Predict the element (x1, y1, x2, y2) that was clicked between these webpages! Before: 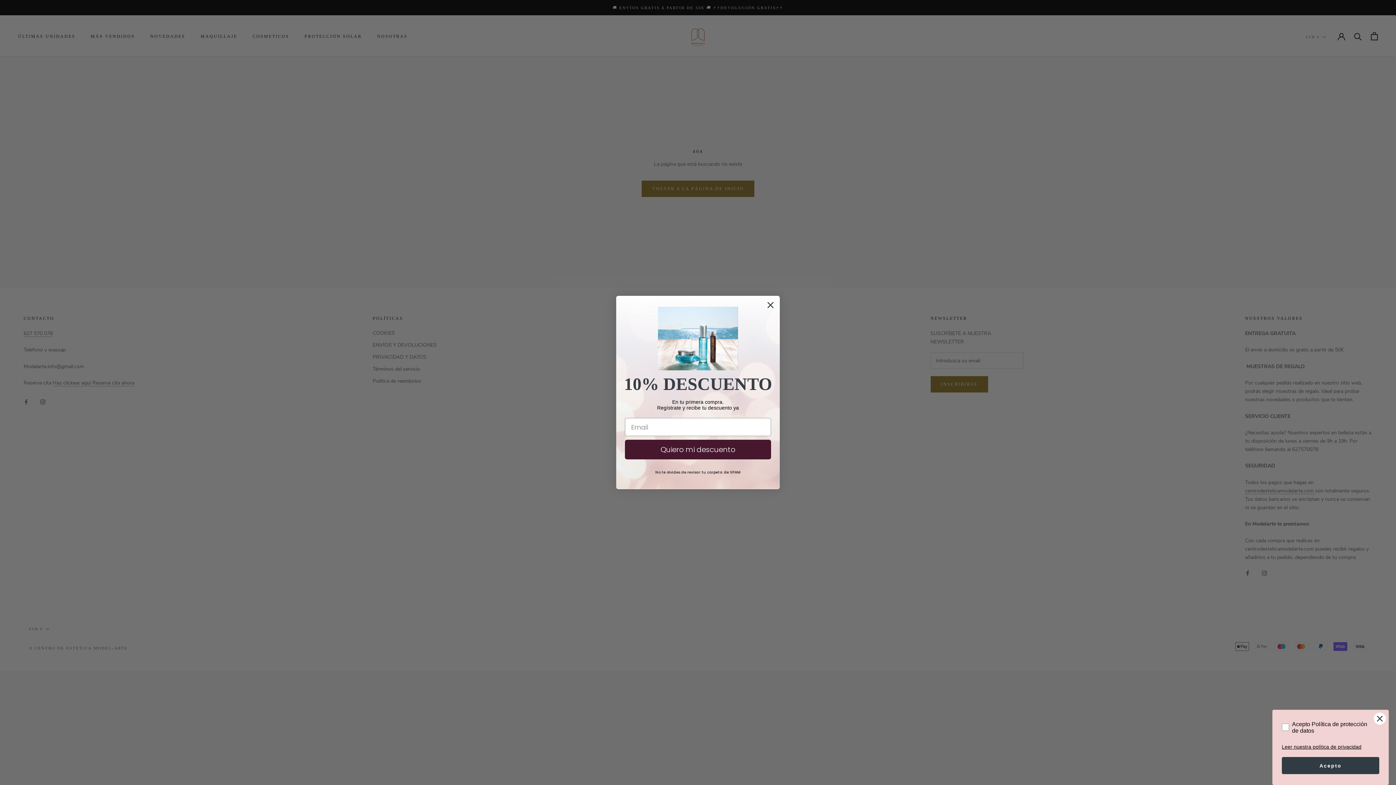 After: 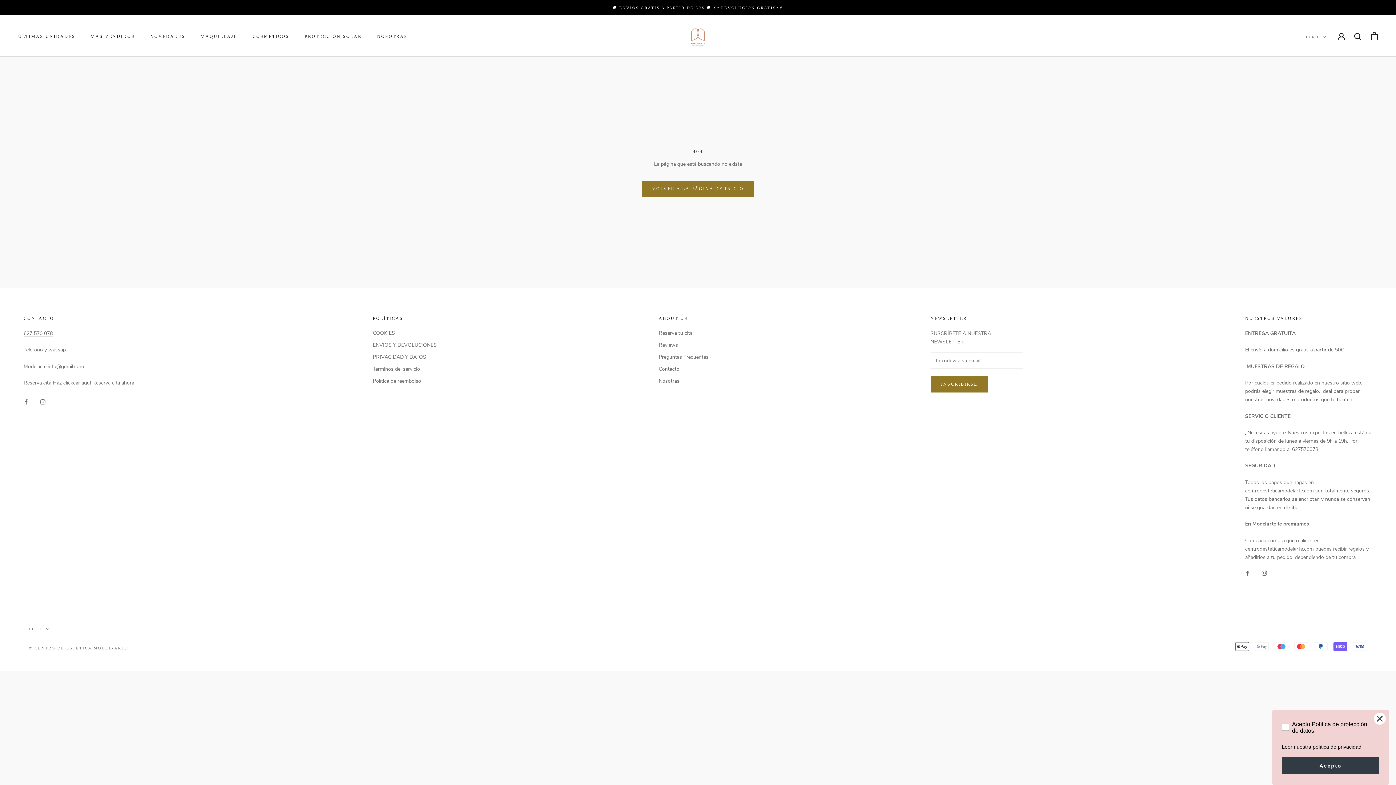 Action: label: No te olvides de revisar tu carpeta de SPAM bbox: (625, 467, 771, 478)